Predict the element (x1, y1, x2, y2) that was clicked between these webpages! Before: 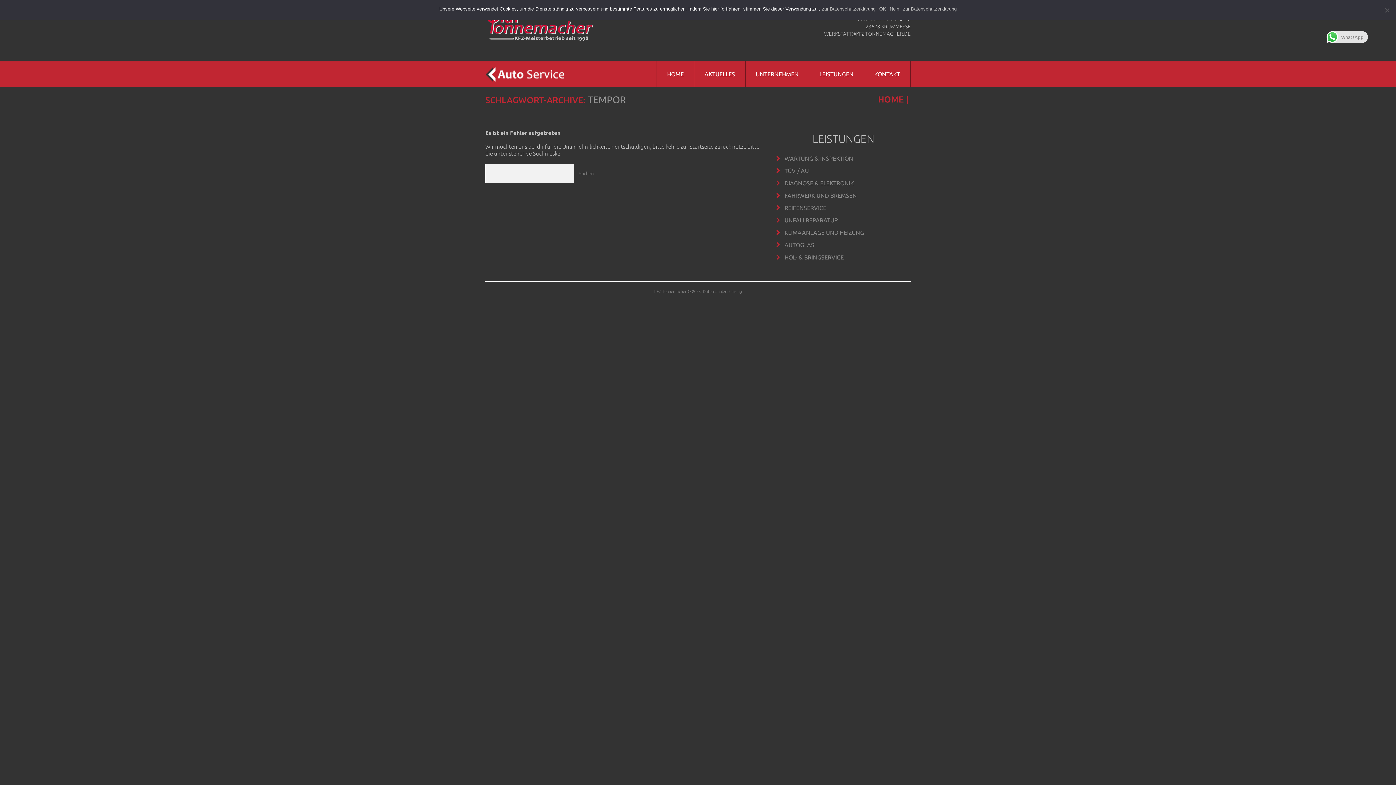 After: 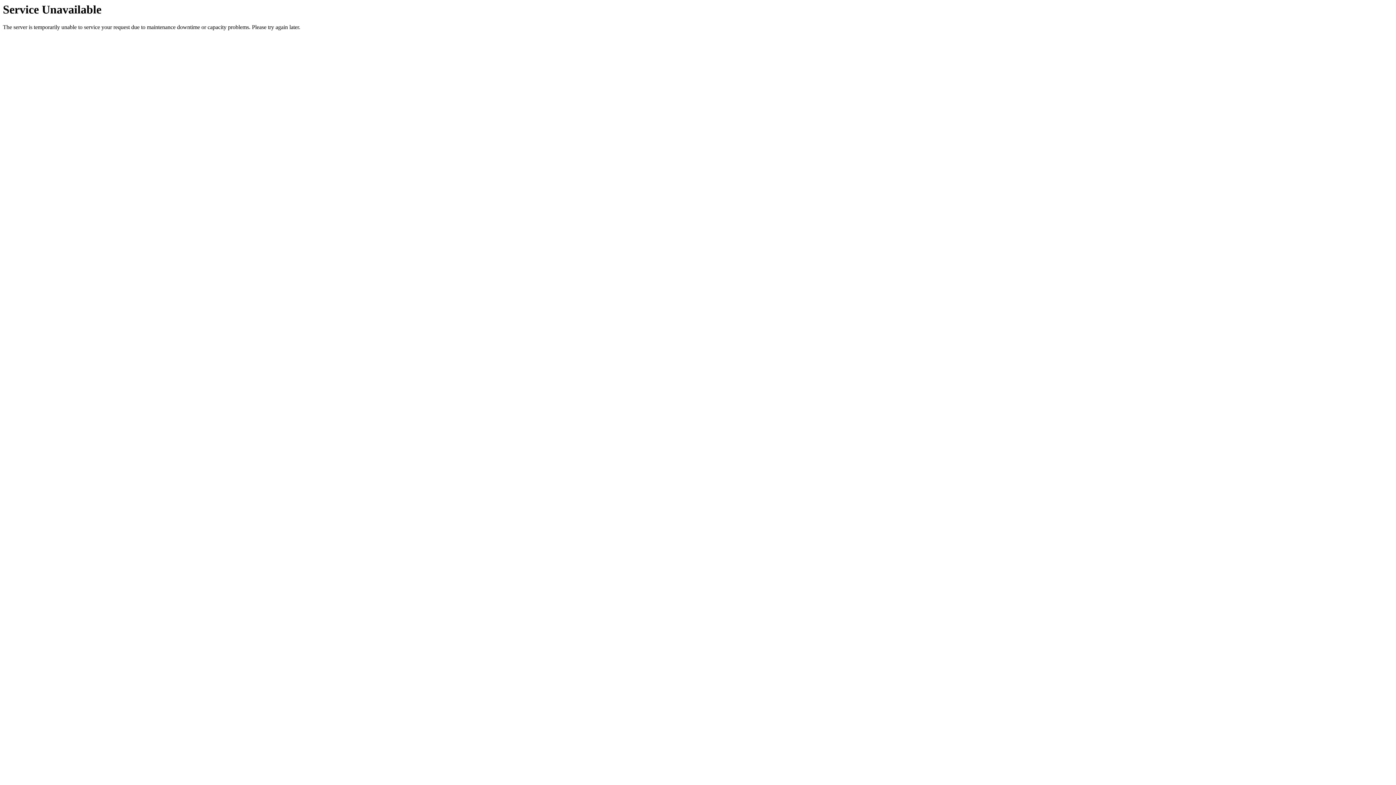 Action: bbox: (878, 94, 904, 104) label: HOME